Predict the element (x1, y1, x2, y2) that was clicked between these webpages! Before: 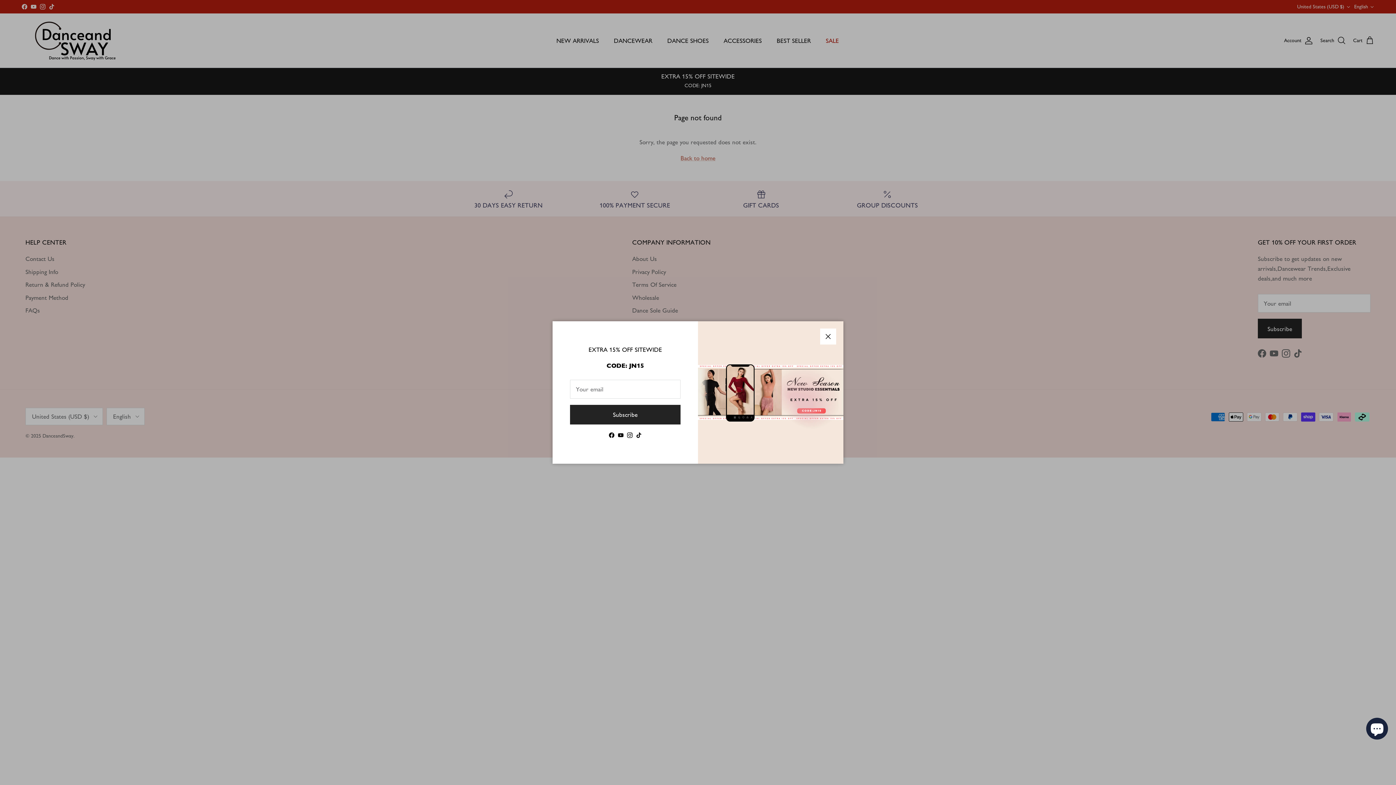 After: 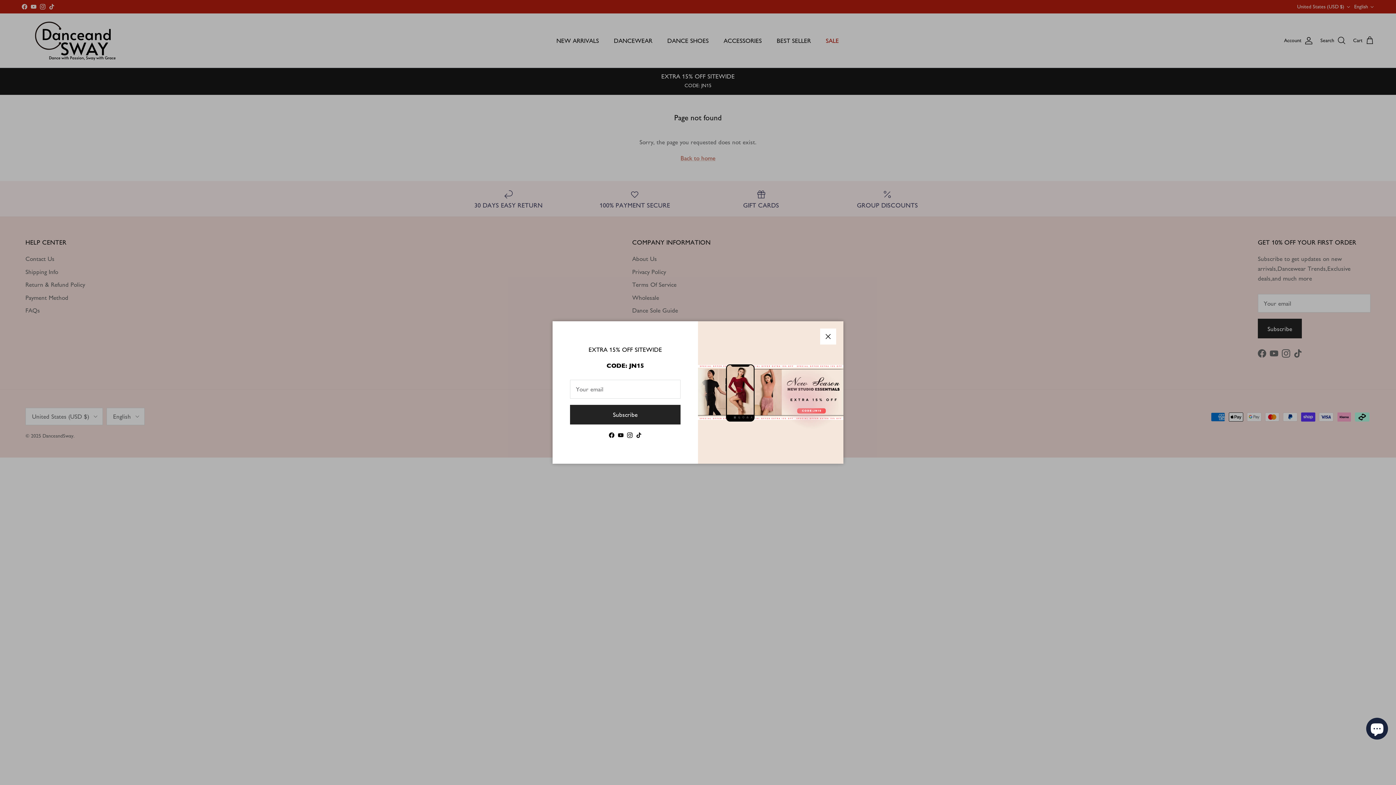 Action: bbox: (626, 424, 631, 428) label: Facebook